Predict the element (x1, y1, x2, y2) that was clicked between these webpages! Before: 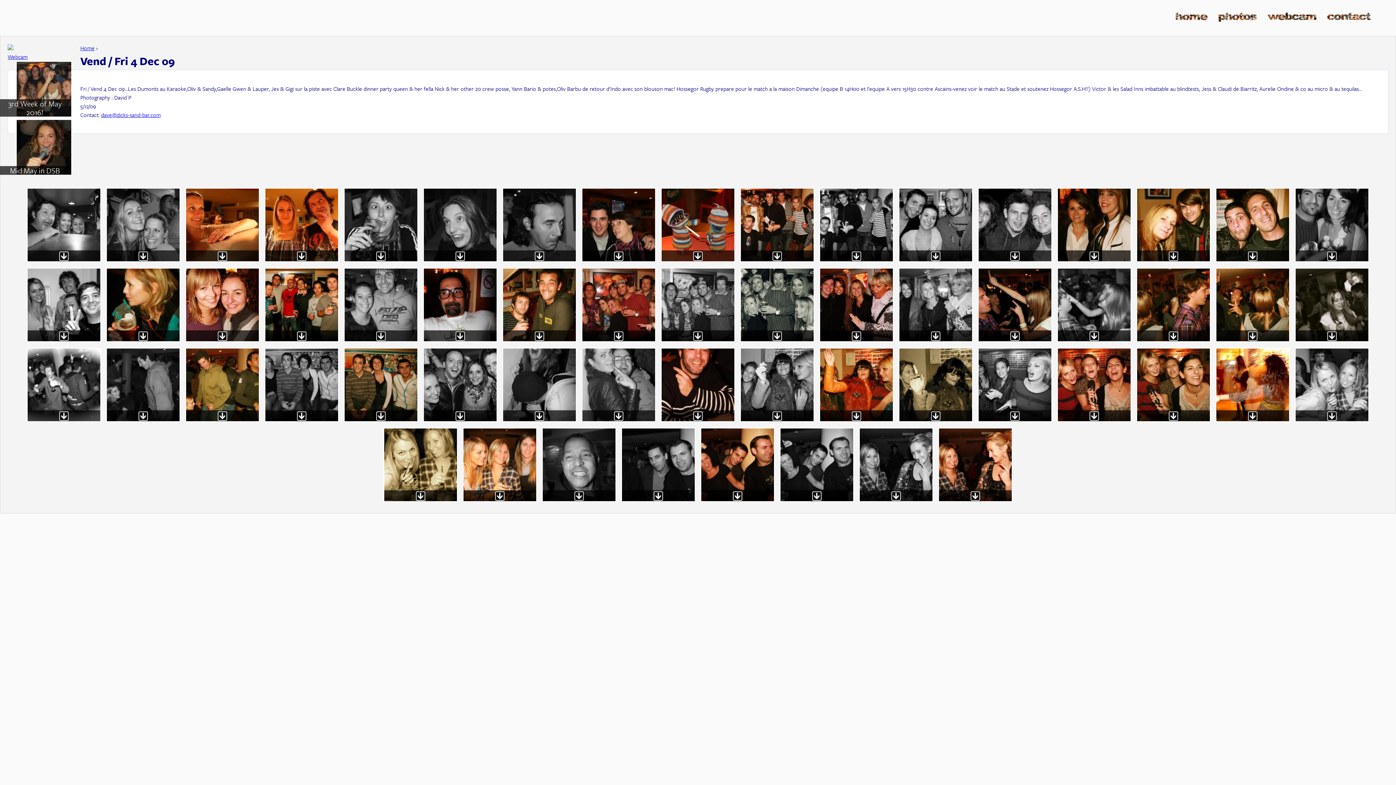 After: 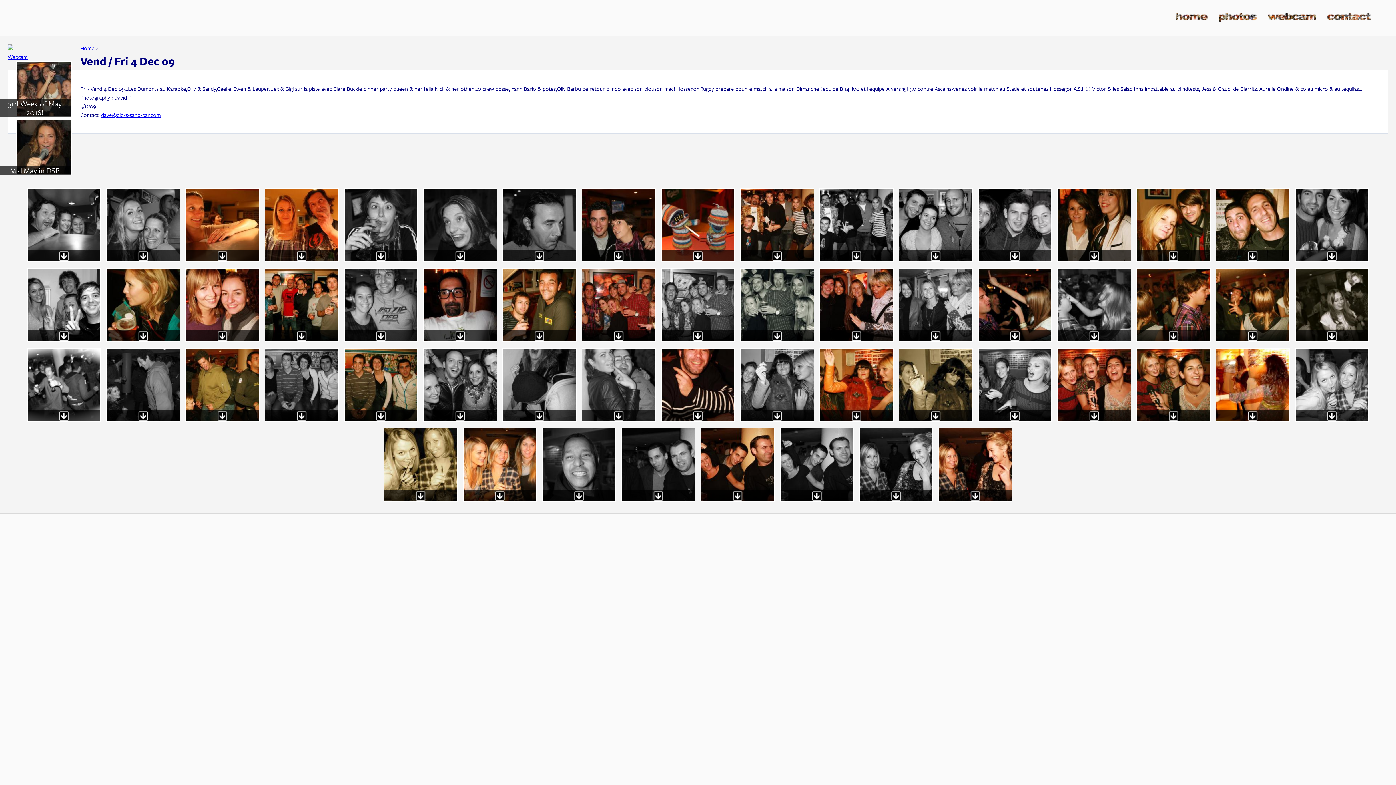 Action: bbox: (652, 496, 664, 504)